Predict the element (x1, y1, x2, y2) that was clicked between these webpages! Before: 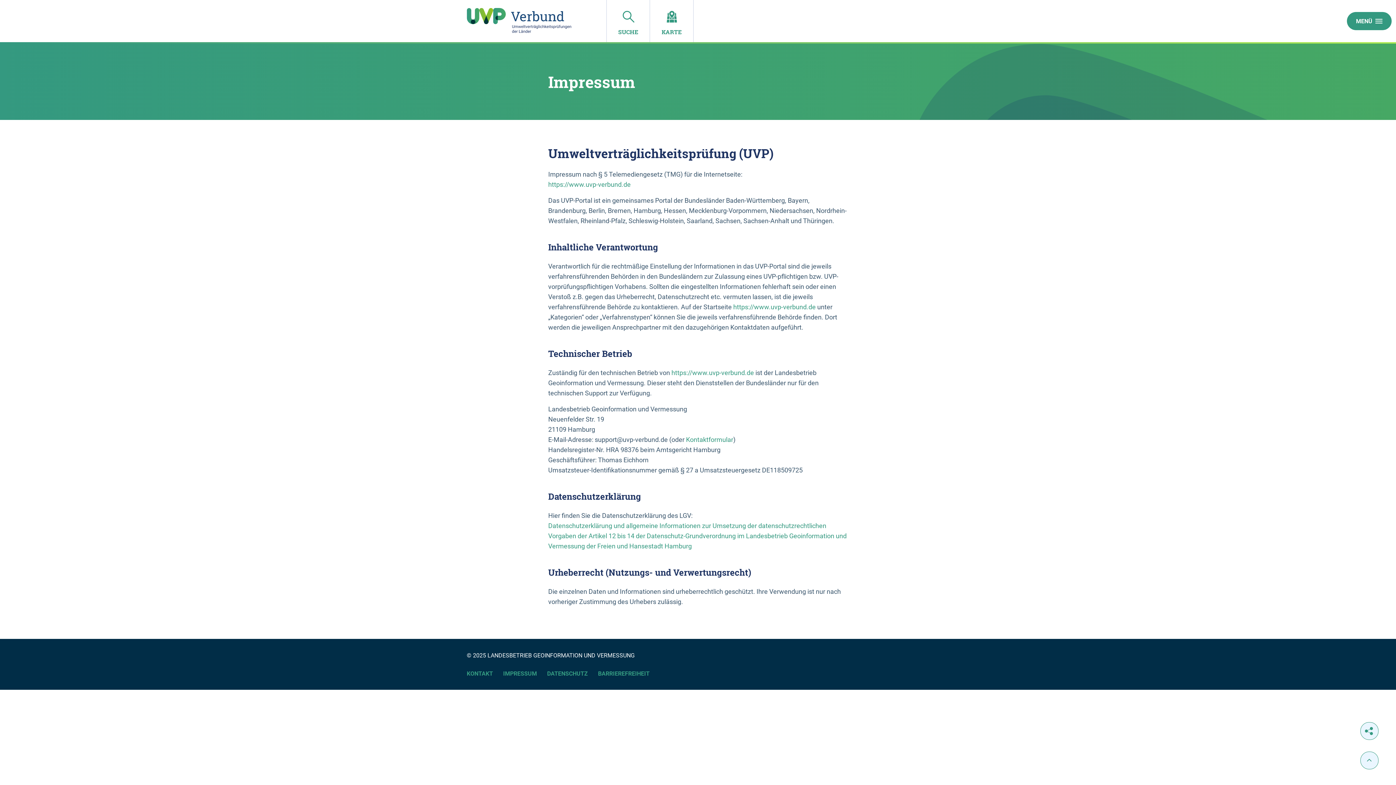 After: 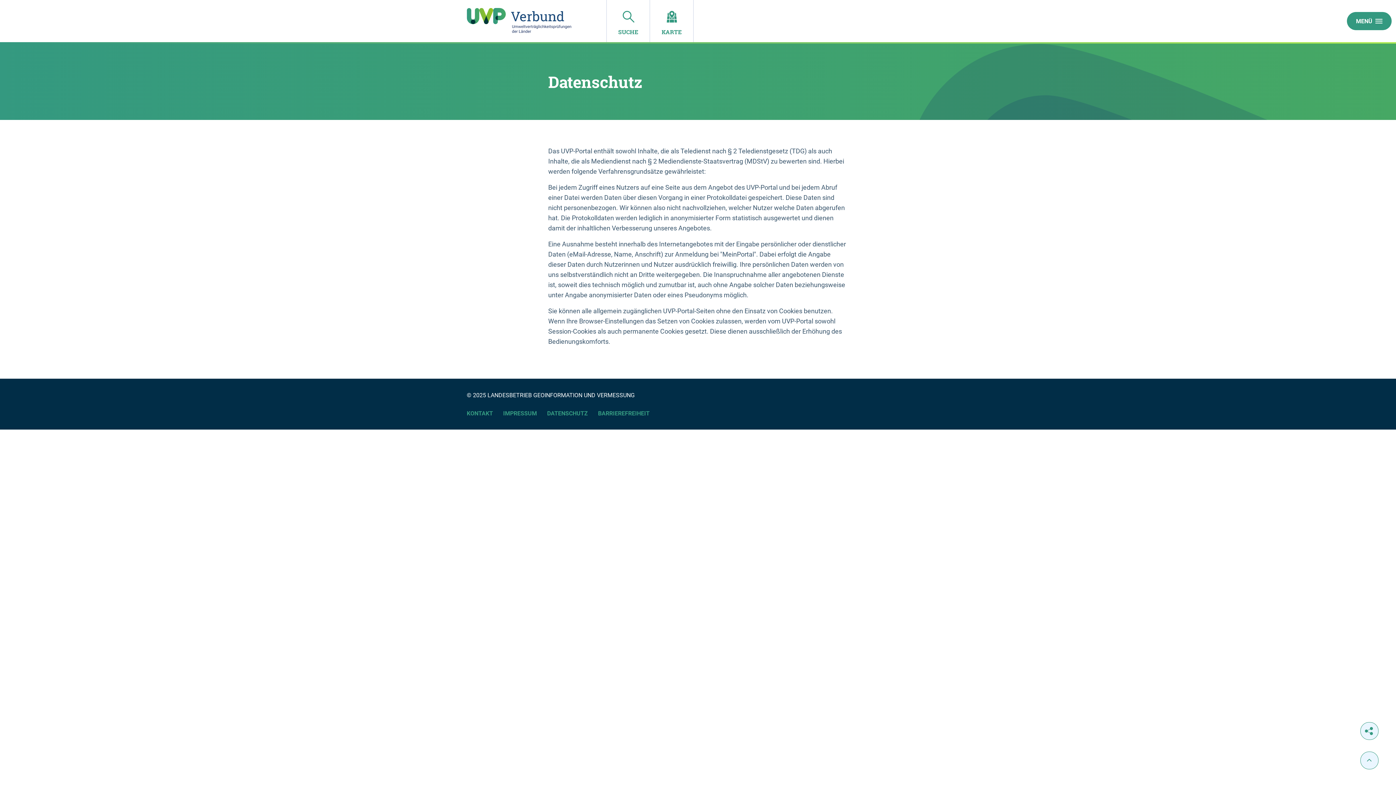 Action: label: DATENSCHUTZ bbox: (547, 669, 588, 678)